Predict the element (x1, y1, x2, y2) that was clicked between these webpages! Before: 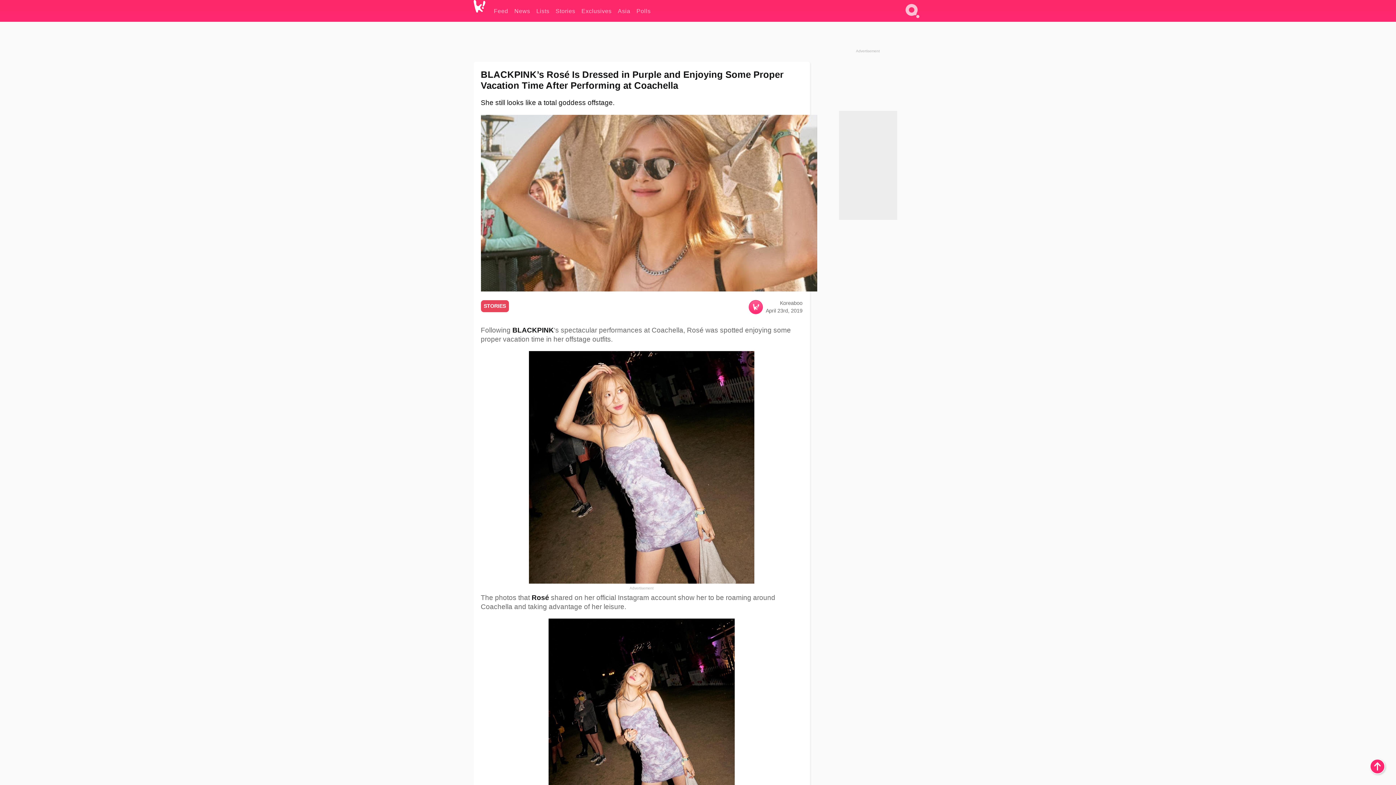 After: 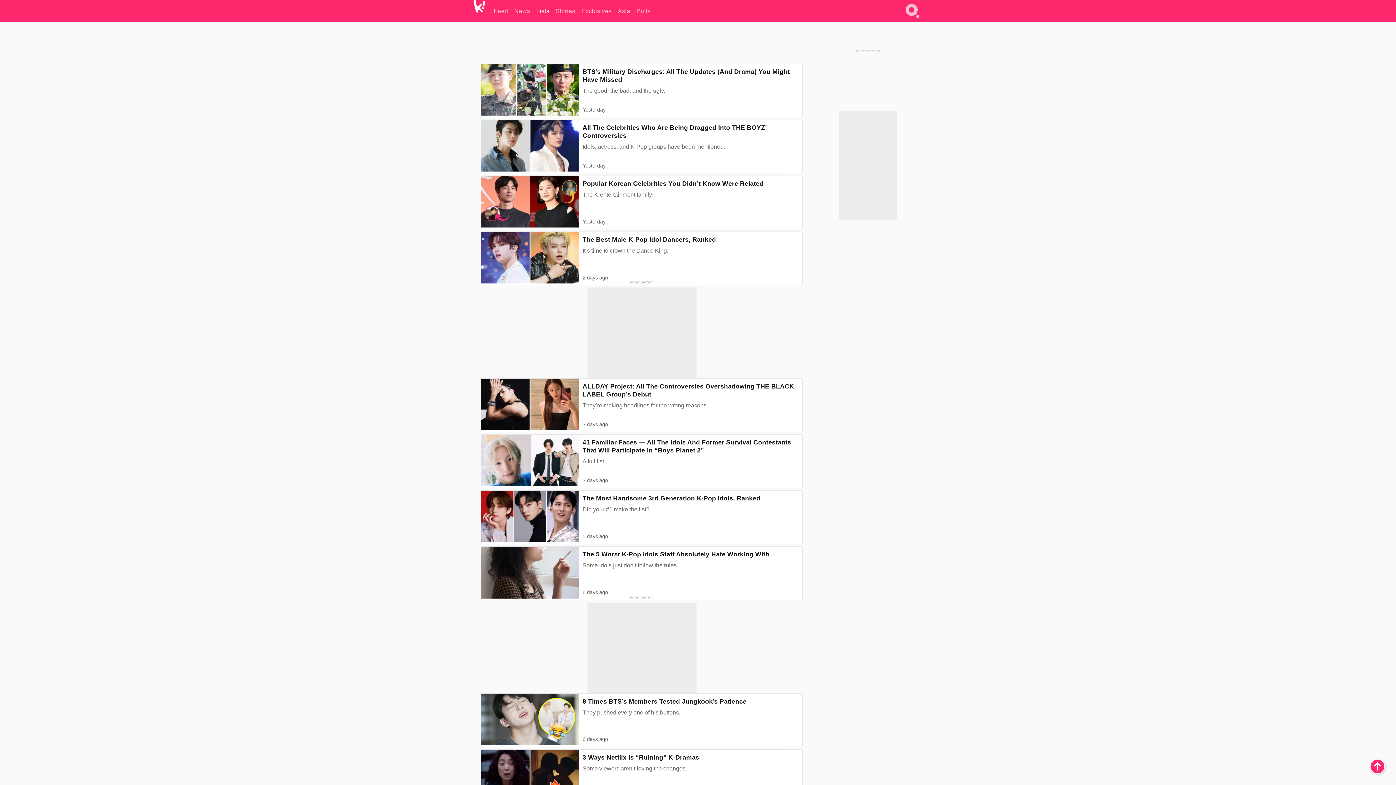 Action: label: Lists bbox: (536, 0, 549, 21)